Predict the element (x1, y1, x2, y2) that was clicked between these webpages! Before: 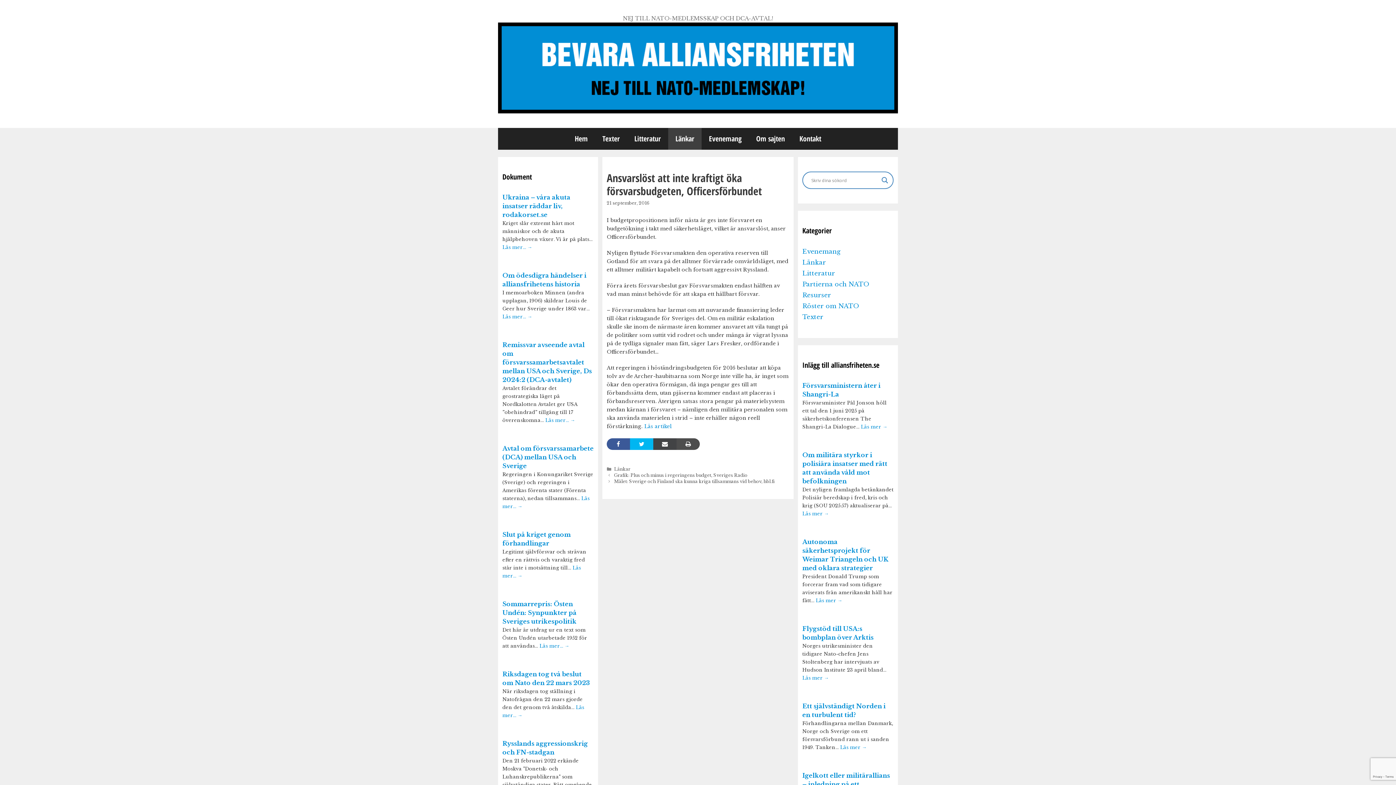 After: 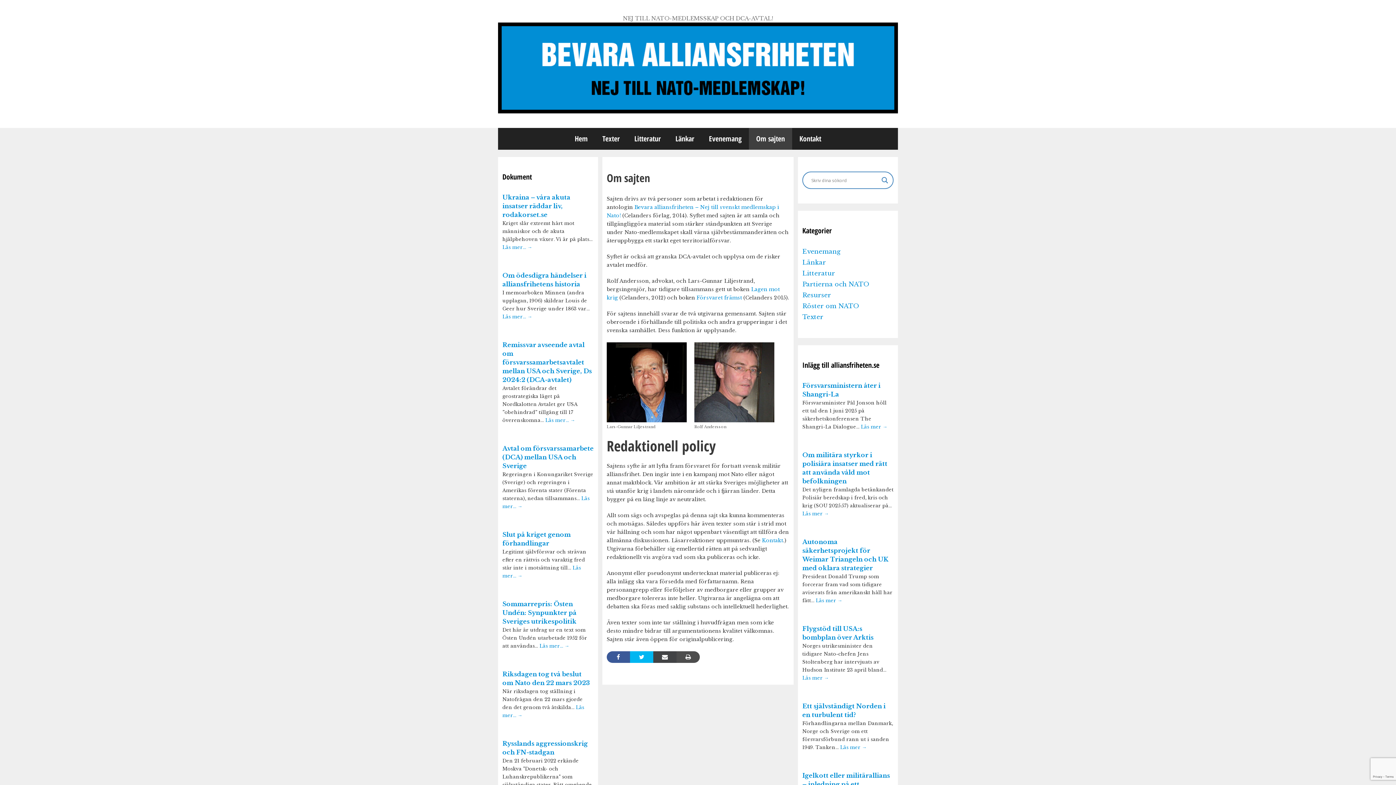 Action: bbox: (749, 128, 792, 149) label: Om sajten